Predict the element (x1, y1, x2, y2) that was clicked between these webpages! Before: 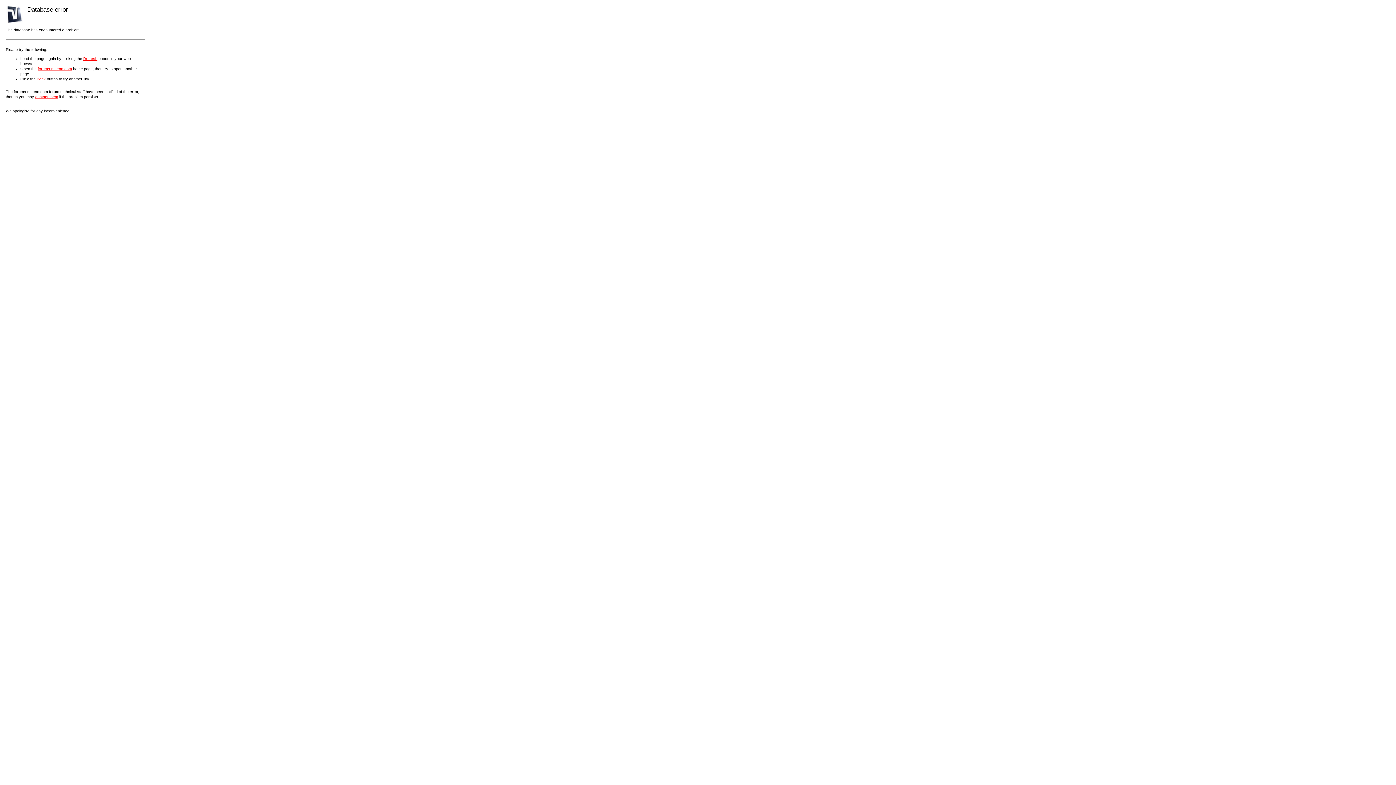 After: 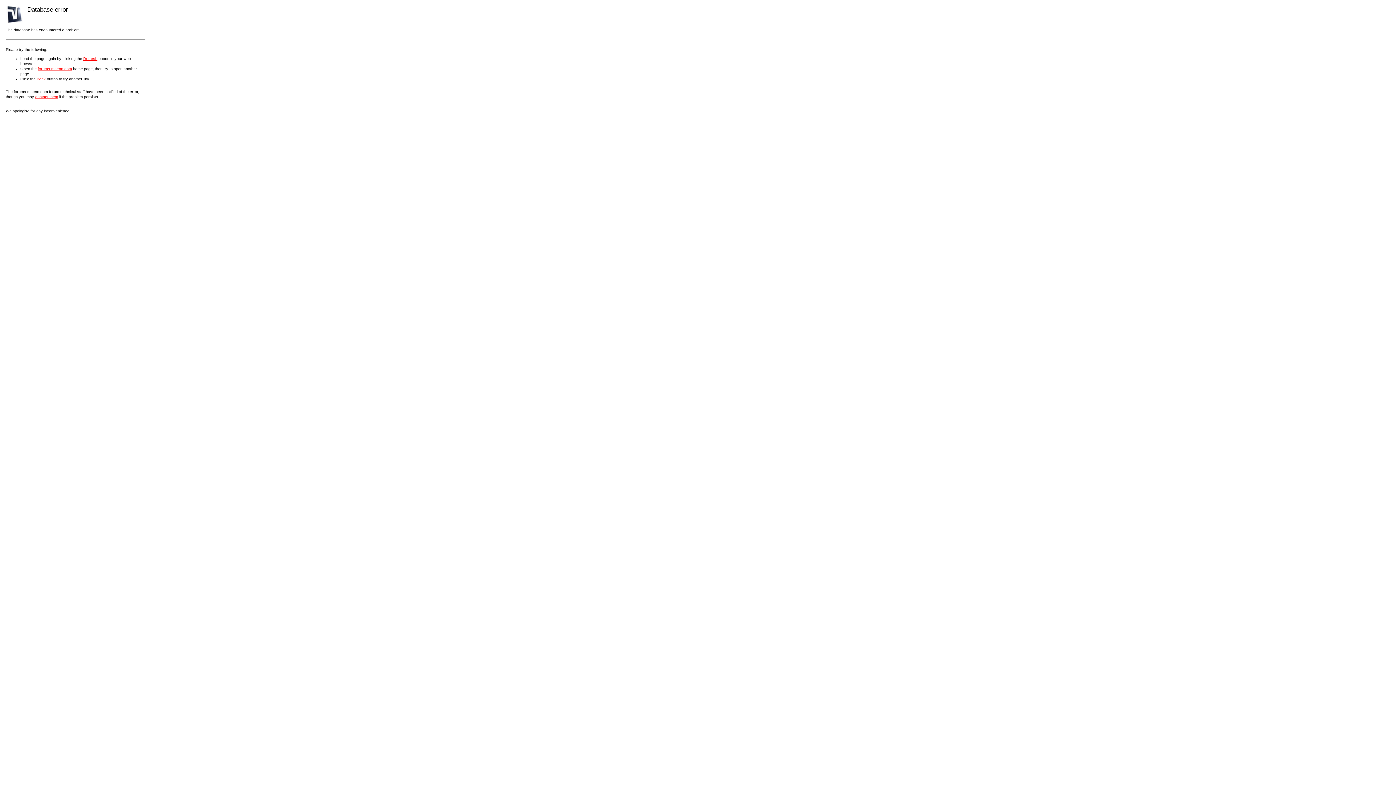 Action: bbox: (83, 56, 97, 60) label: Refresh